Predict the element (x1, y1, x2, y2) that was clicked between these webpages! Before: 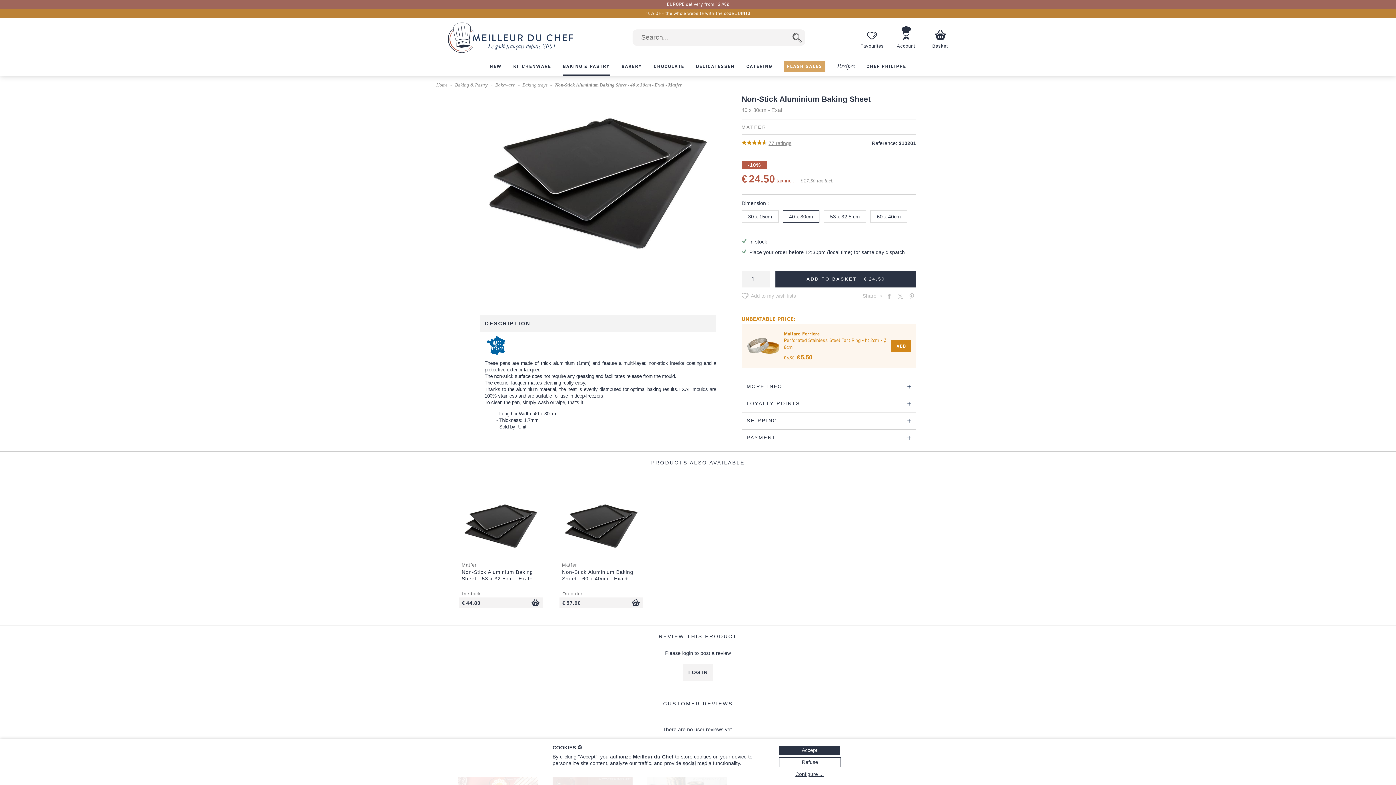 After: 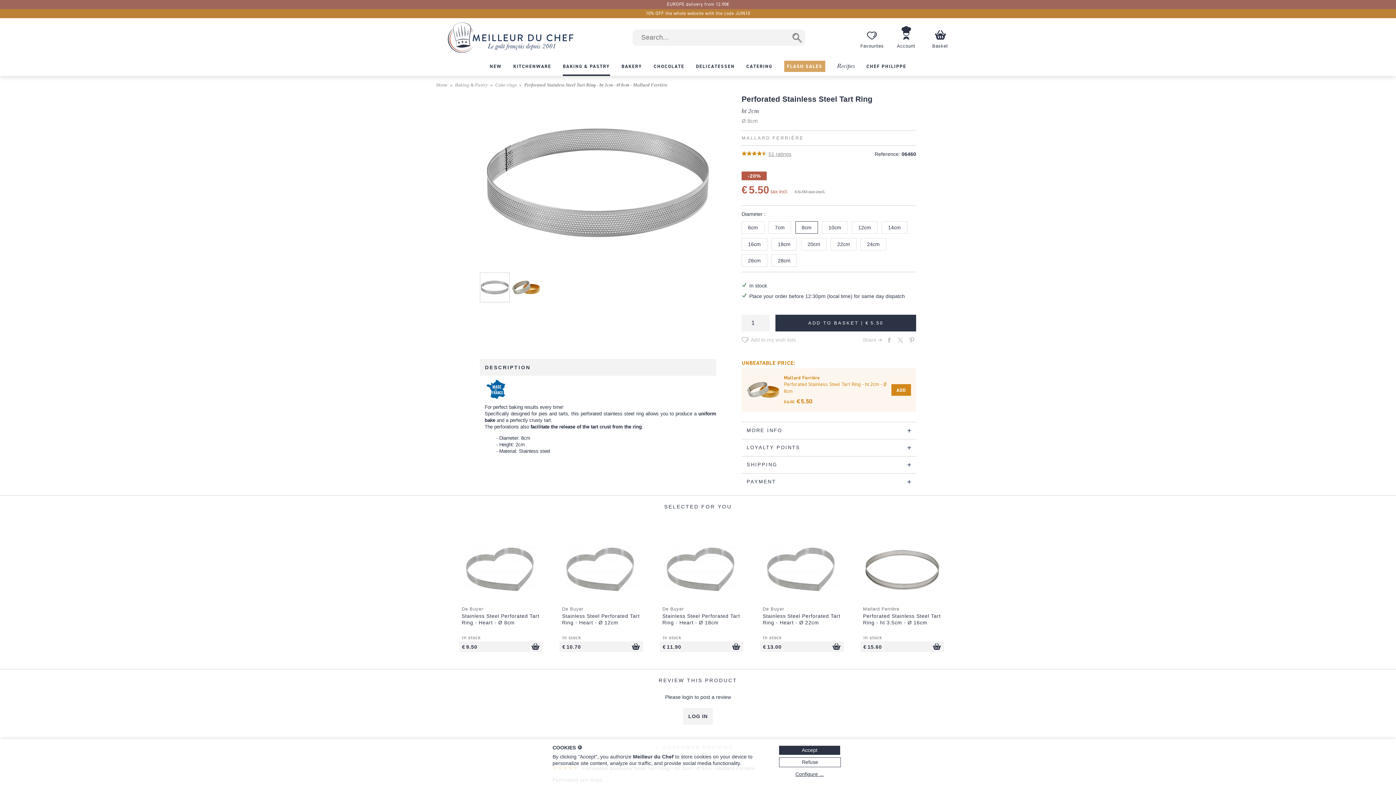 Action: bbox: (746, 329, 780, 363)